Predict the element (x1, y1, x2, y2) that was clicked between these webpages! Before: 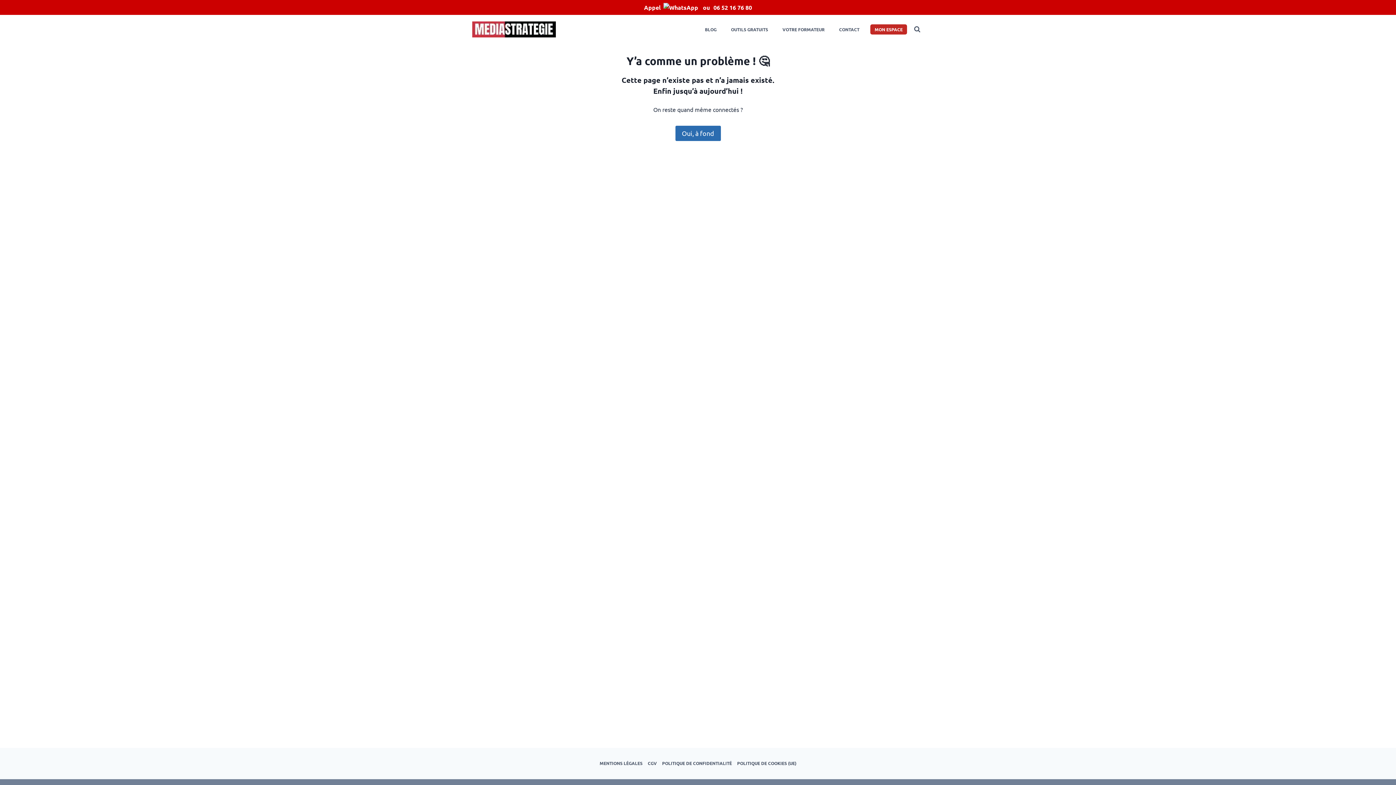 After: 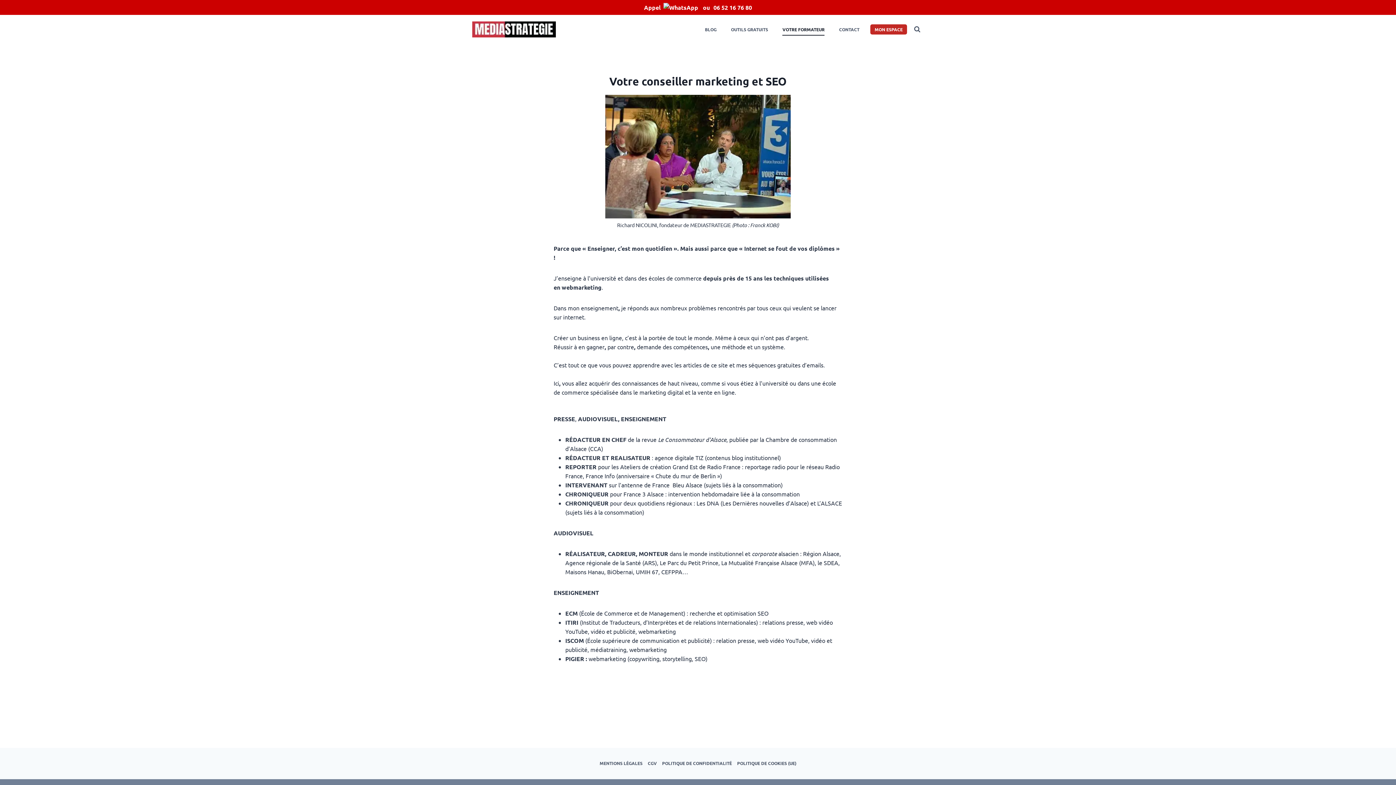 Action: bbox: (775, 23, 832, 35) label: VOTRE FORMATEUR